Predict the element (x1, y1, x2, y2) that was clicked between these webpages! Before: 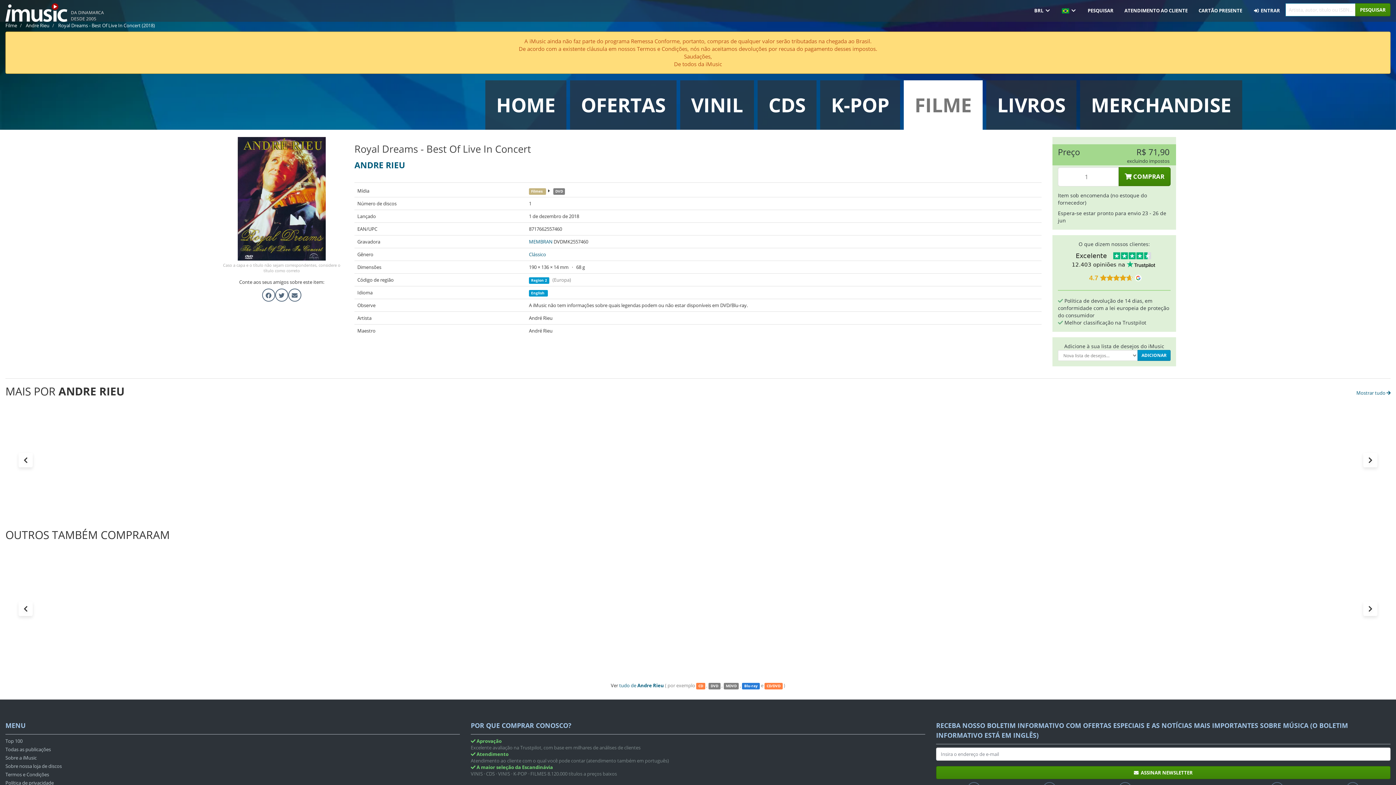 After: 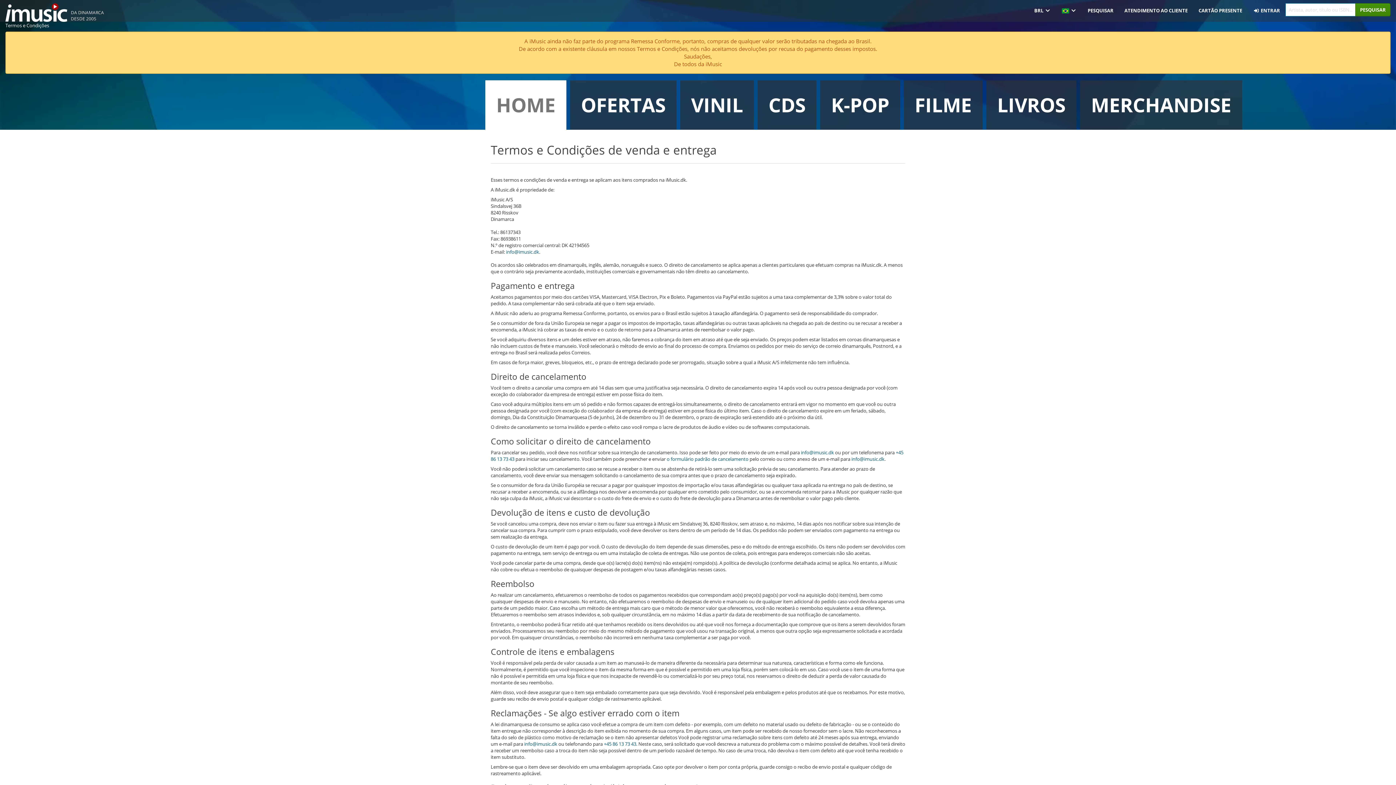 Action: label: Termos e Condições bbox: (5, 771, 459, 779)